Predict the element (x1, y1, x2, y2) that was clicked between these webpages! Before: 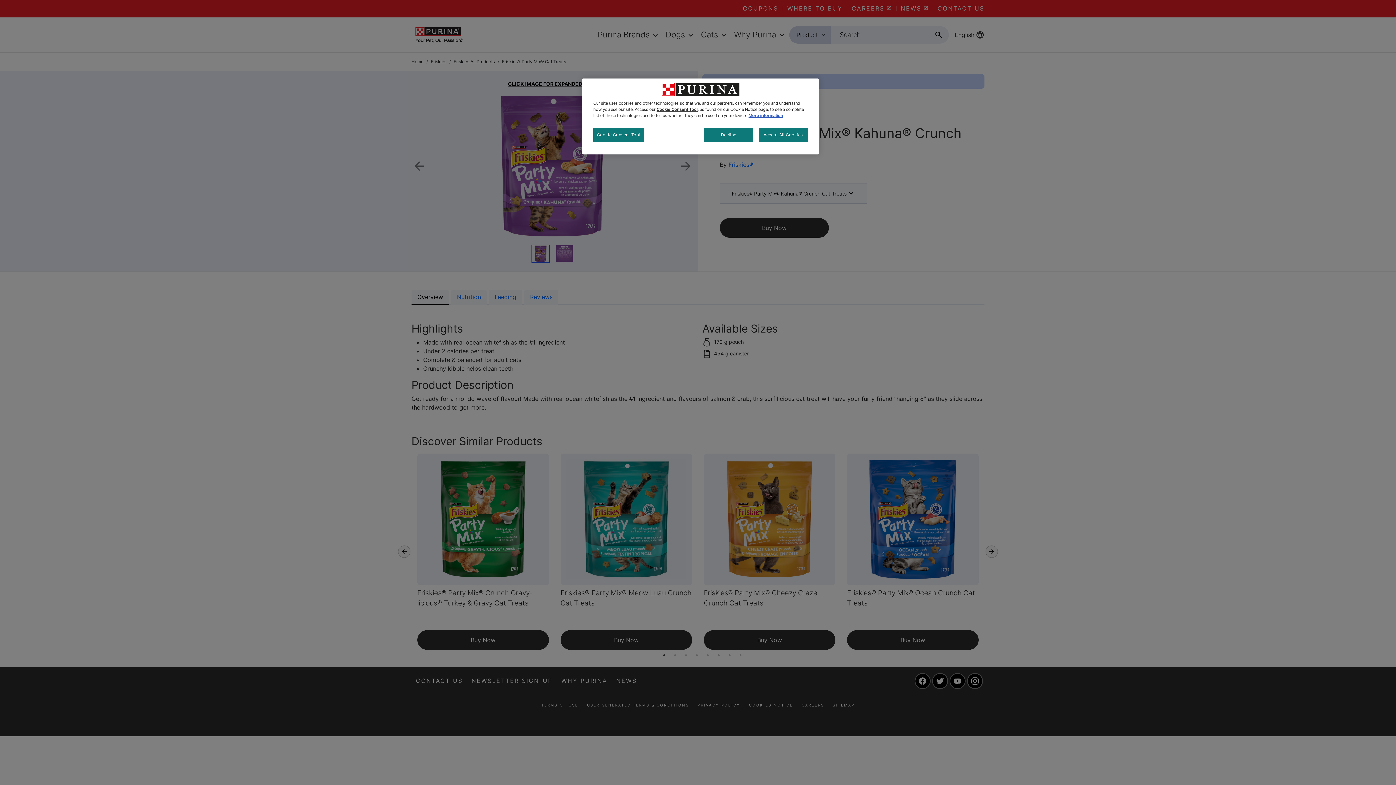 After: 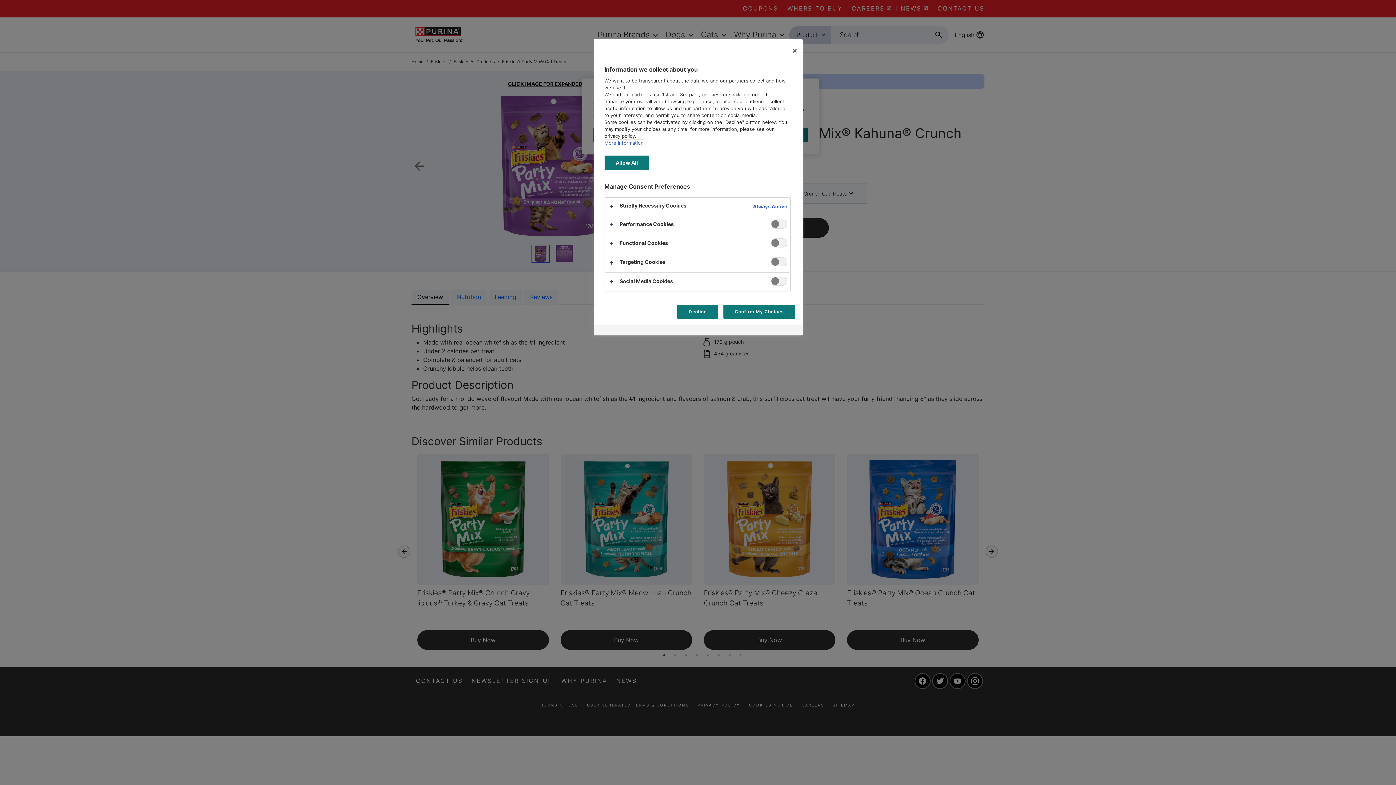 Action: bbox: (593, 128, 644, 142) label: Cookie Consent Tool